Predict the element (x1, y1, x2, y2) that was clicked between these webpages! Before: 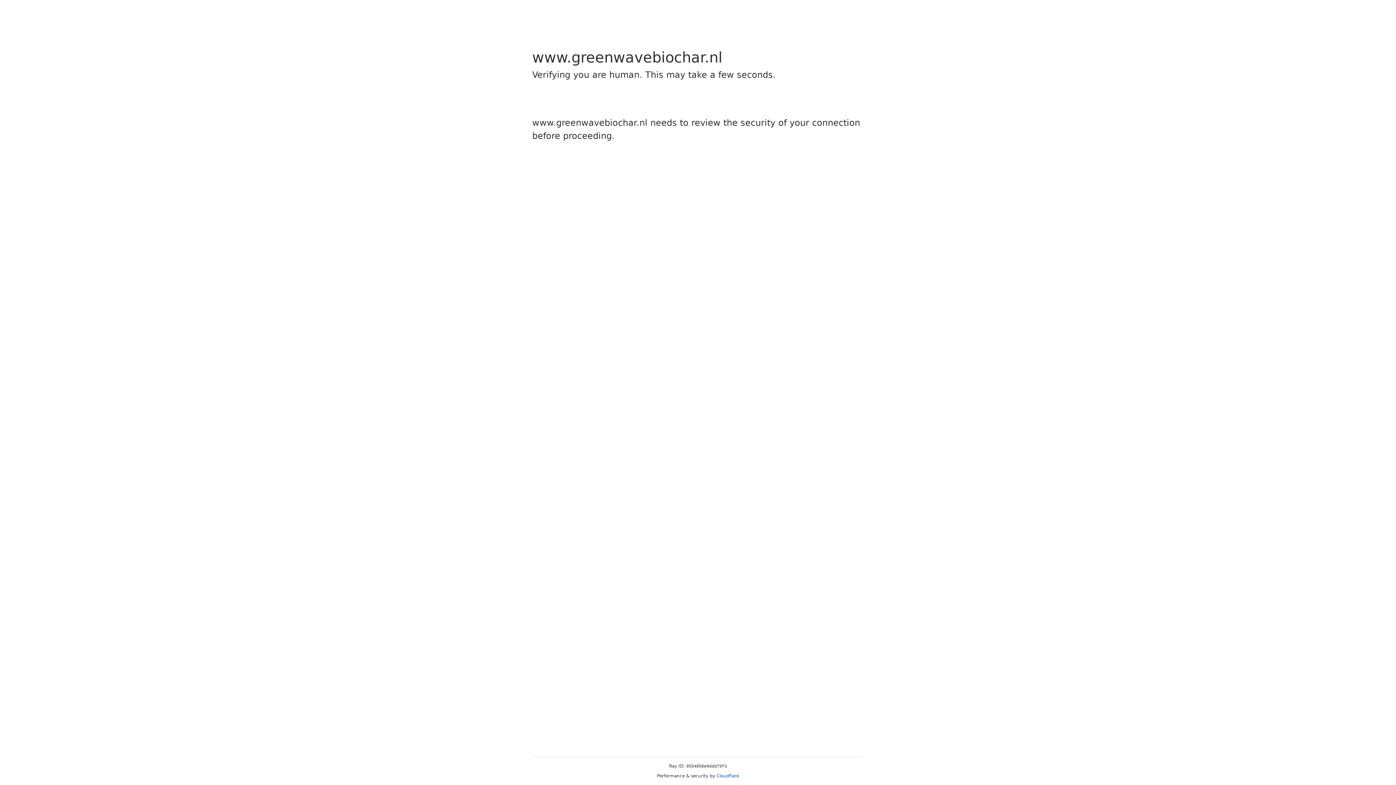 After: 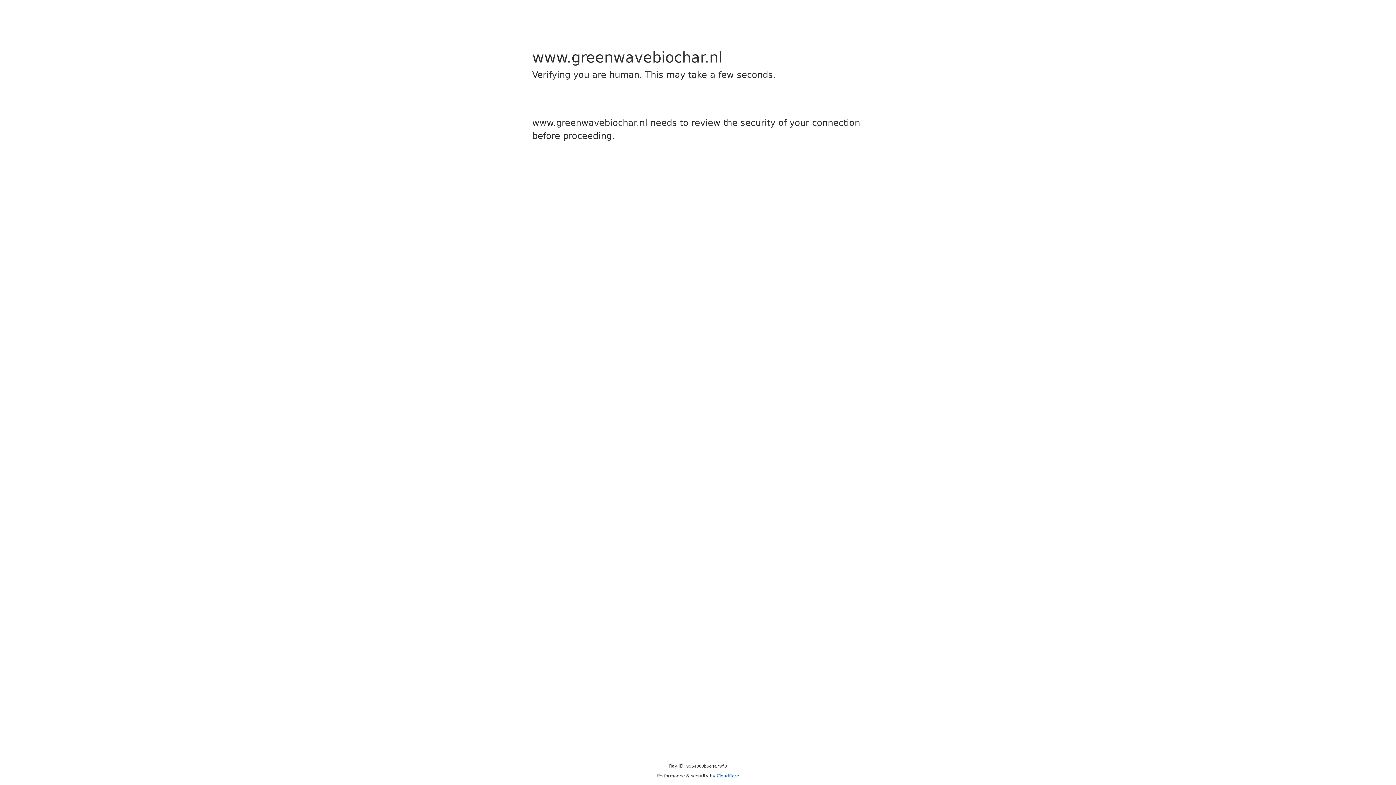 Action: bbox: (716, 773, 739, 778) label: Cloudflare